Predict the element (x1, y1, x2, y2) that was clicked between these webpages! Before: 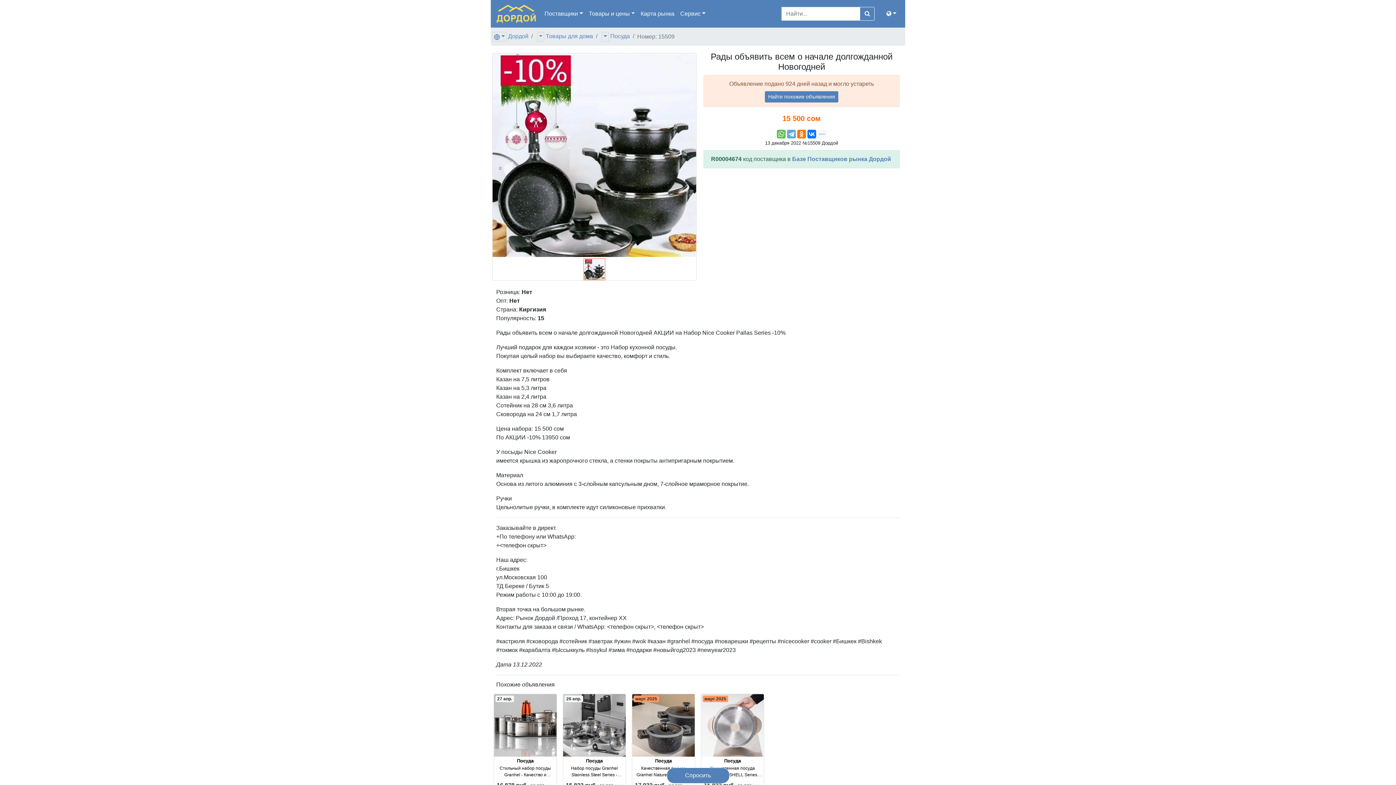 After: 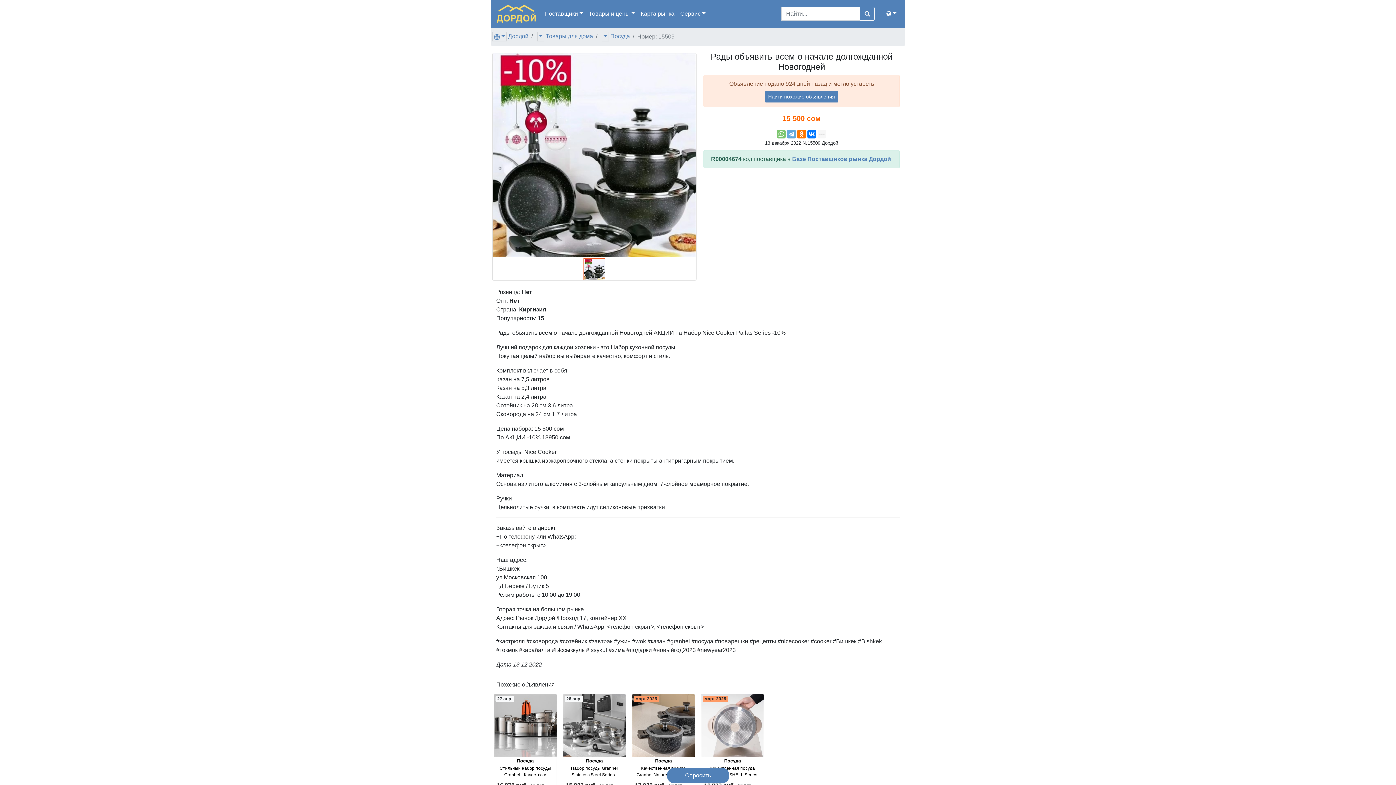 Action: bbox: (777, 129, 785, 138)